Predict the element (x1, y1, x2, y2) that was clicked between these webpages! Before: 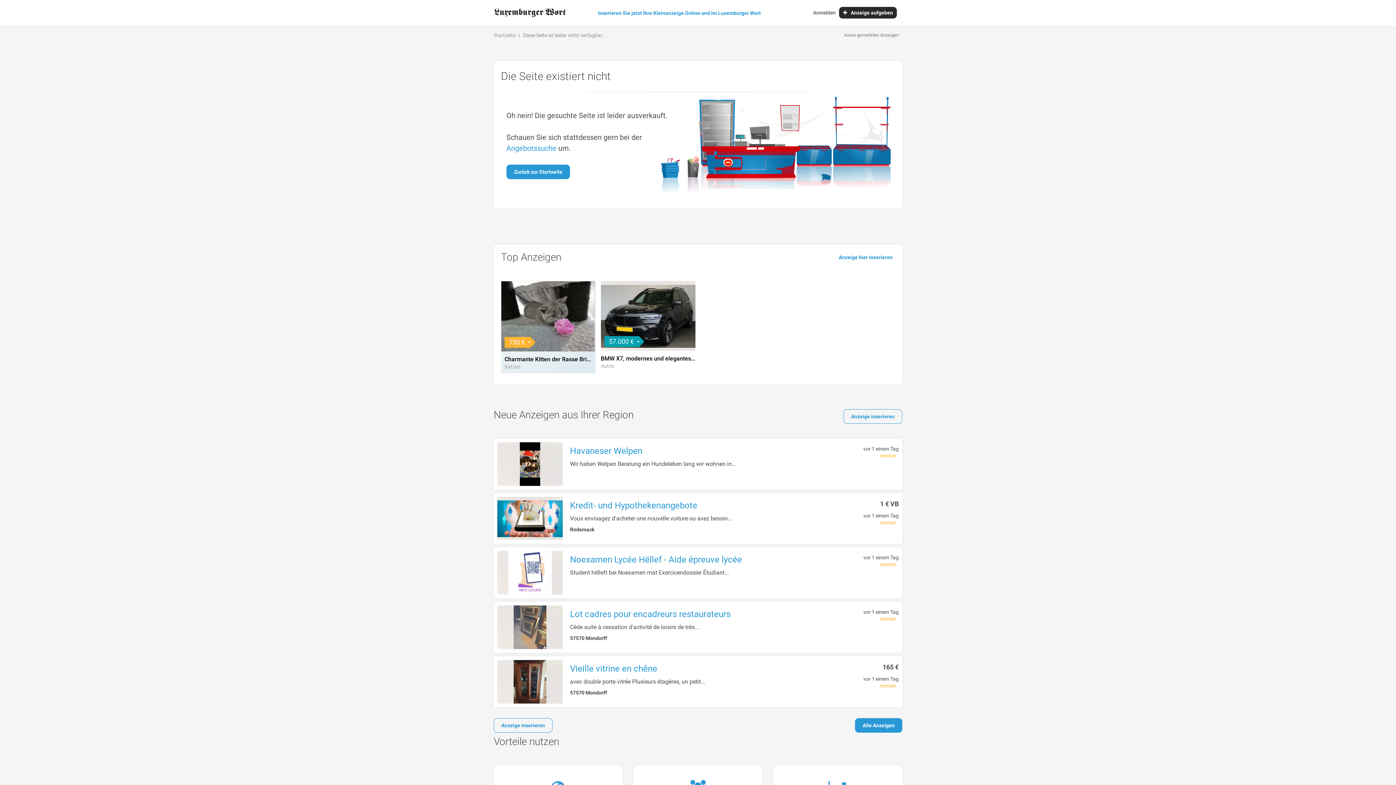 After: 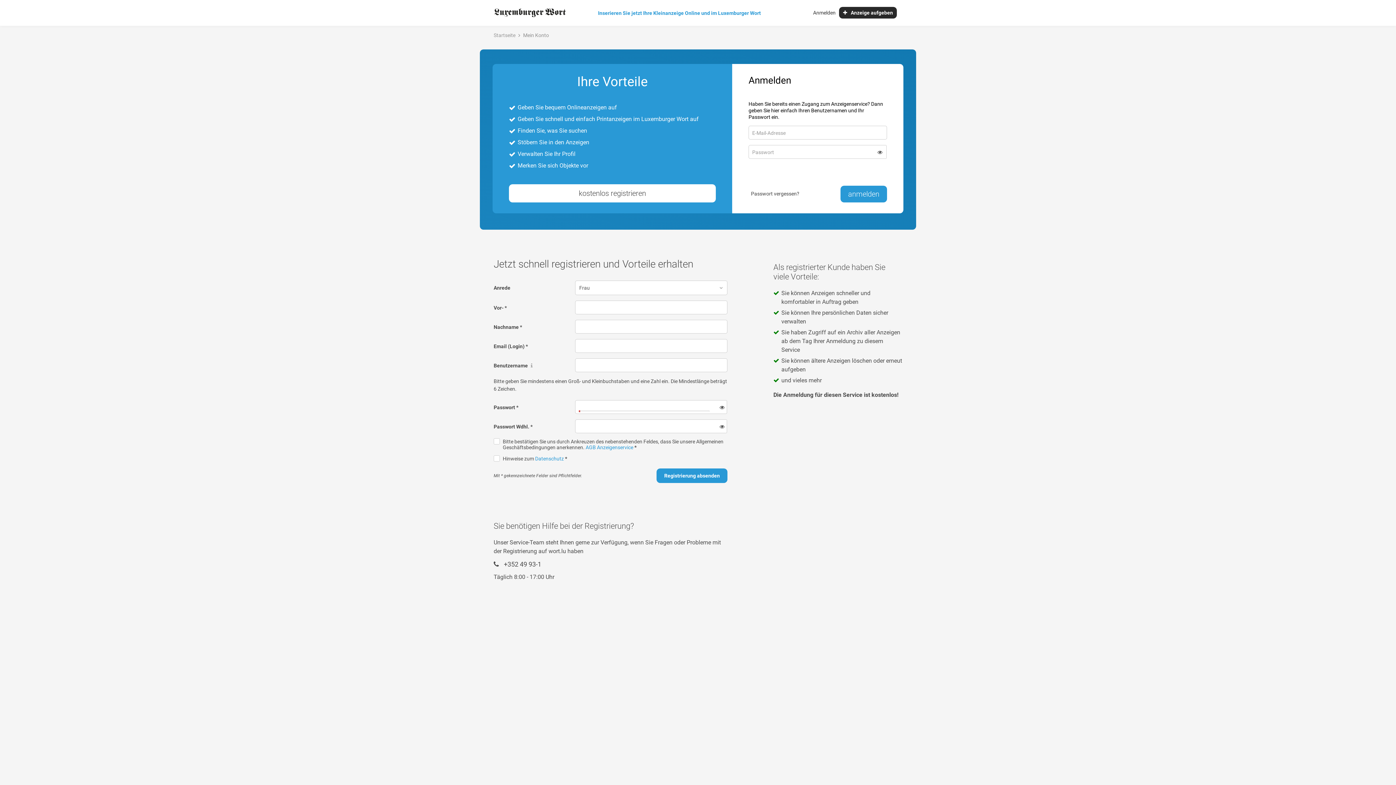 Action: label: Anmelden bbox: (810, 6, 838, 18)